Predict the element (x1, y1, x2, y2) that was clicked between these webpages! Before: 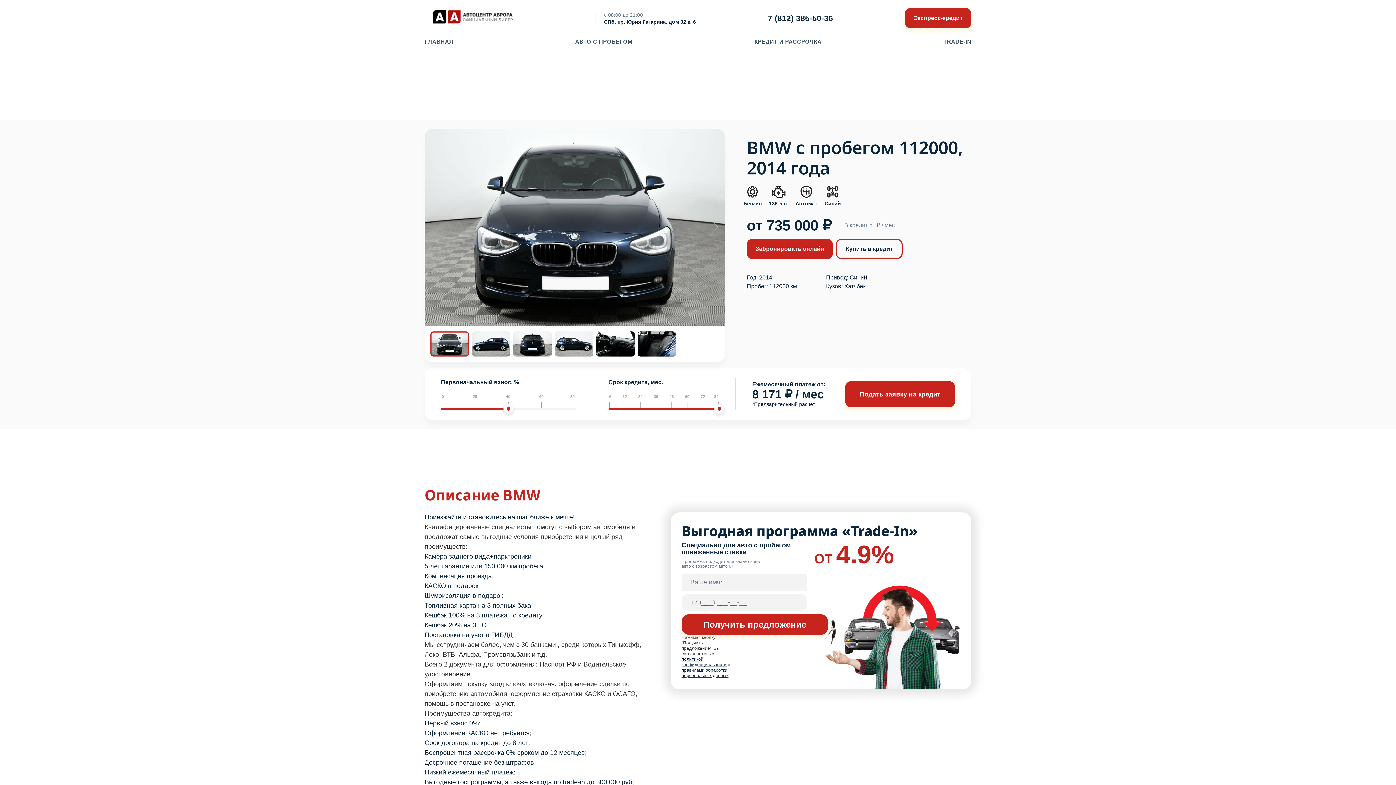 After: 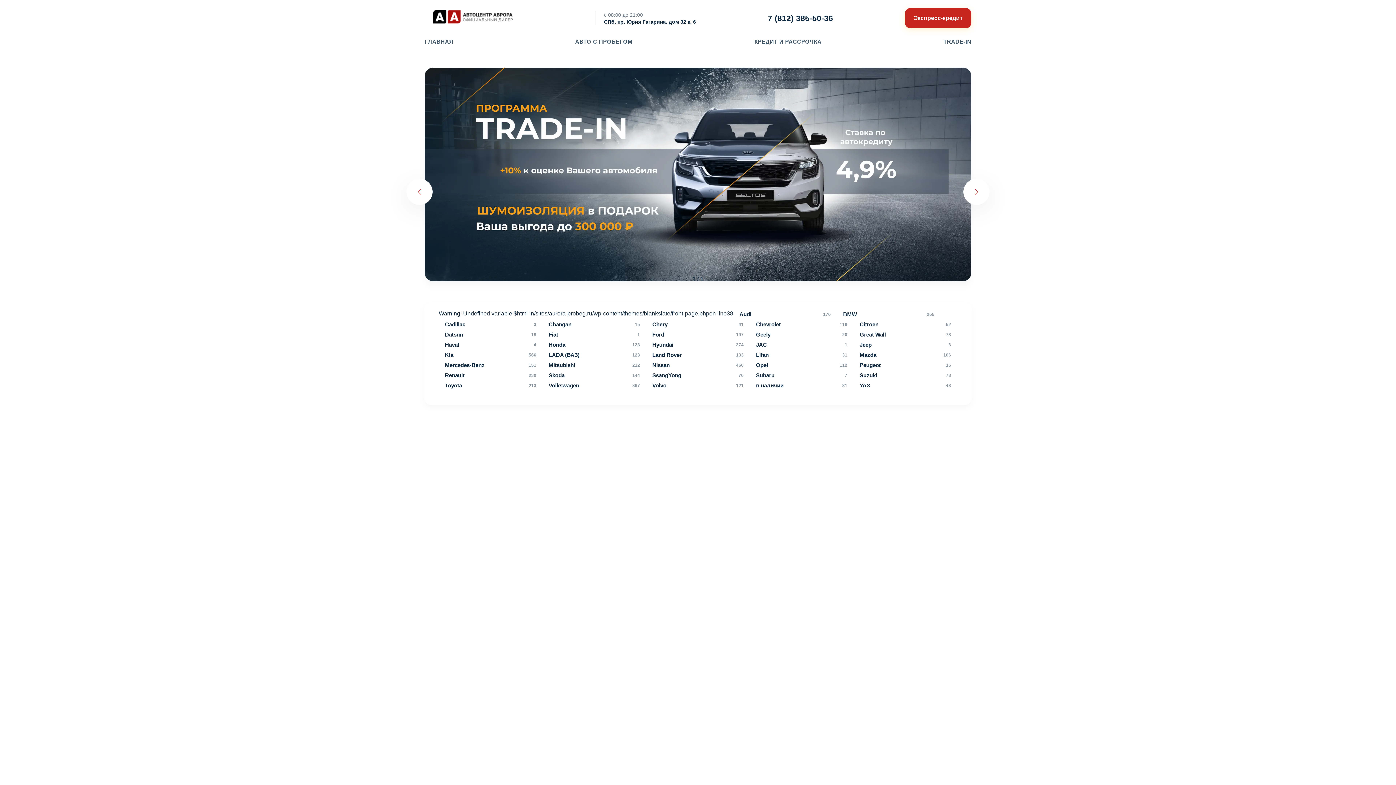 Action: label: ГЛАВНАЯ bbox: (424, 36, 453, 47)